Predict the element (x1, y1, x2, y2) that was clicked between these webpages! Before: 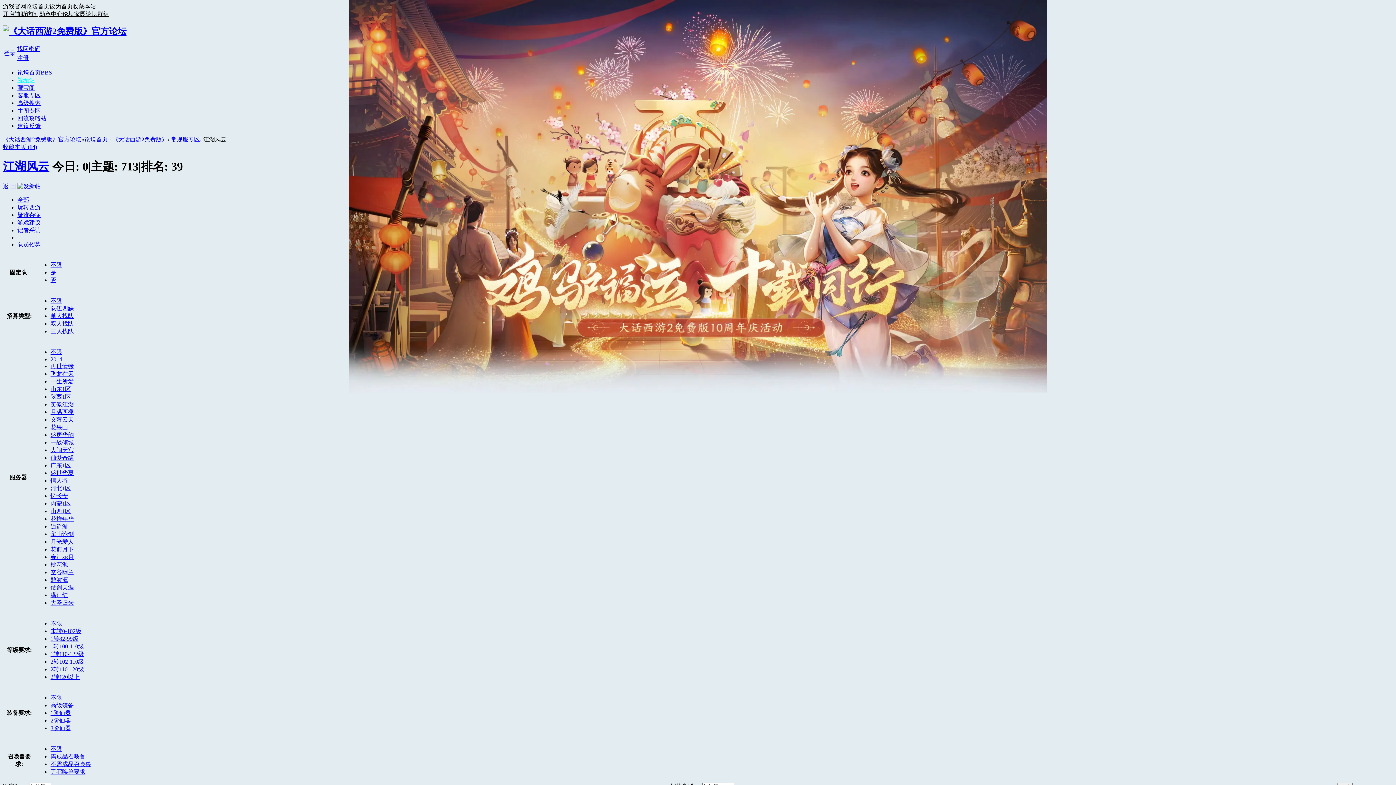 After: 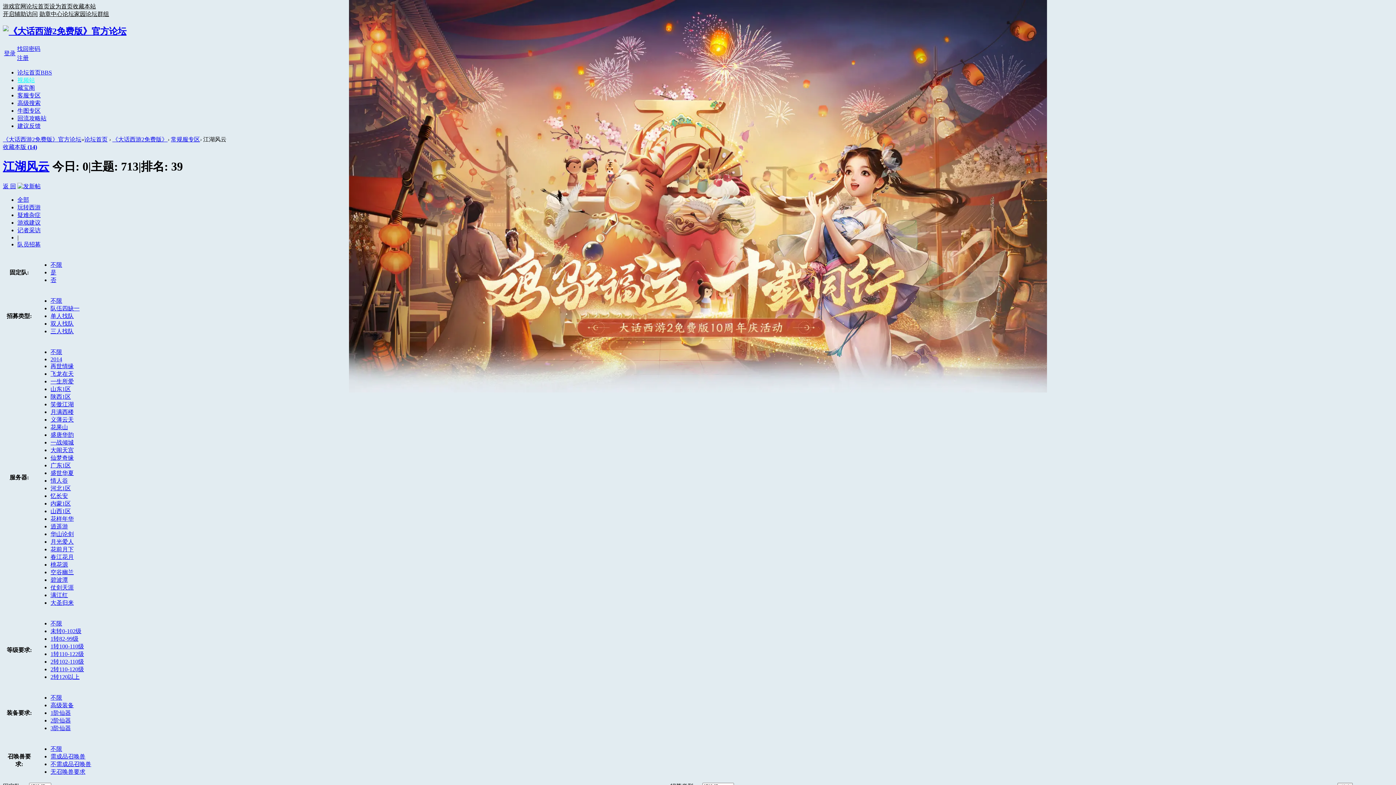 Action: bbox: (50, 710, 70, 716) label: 1阶仙器